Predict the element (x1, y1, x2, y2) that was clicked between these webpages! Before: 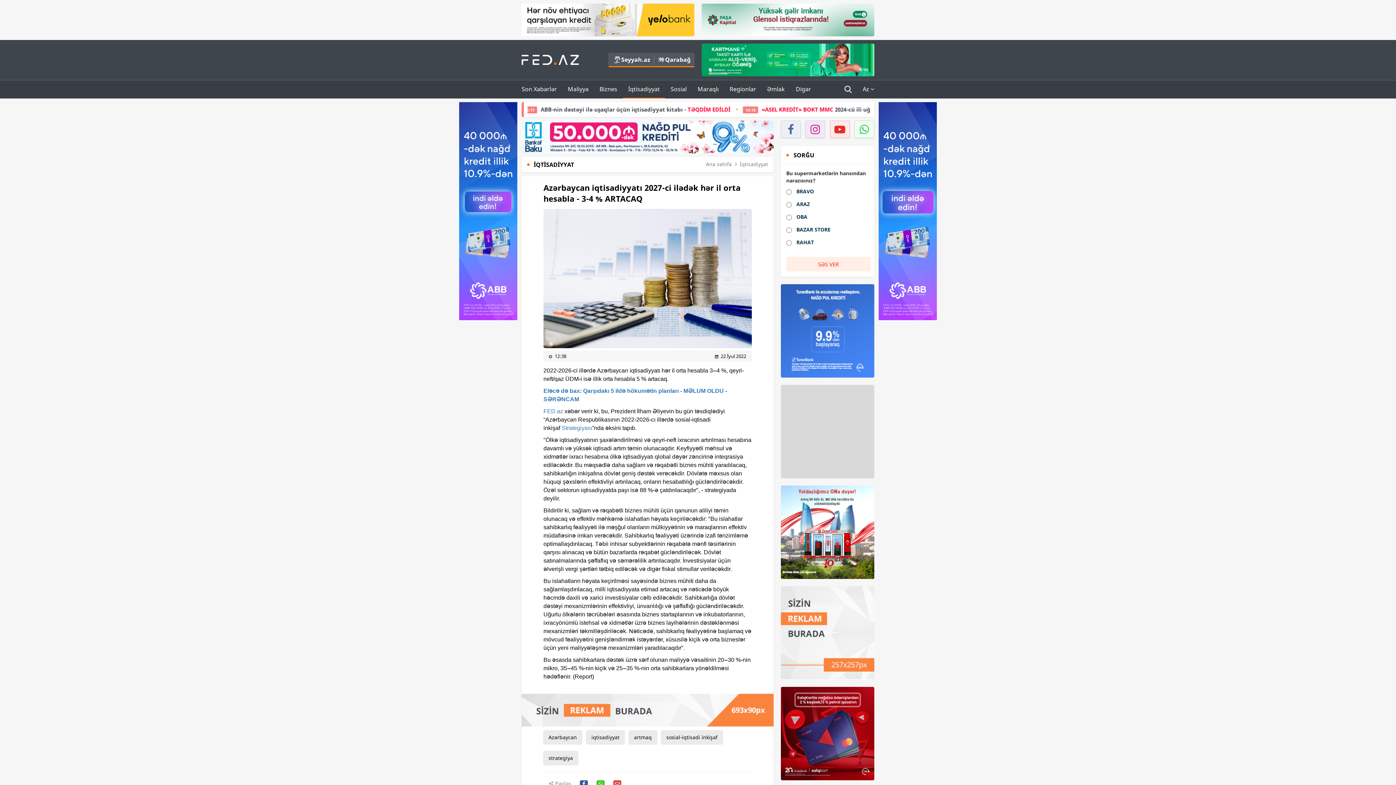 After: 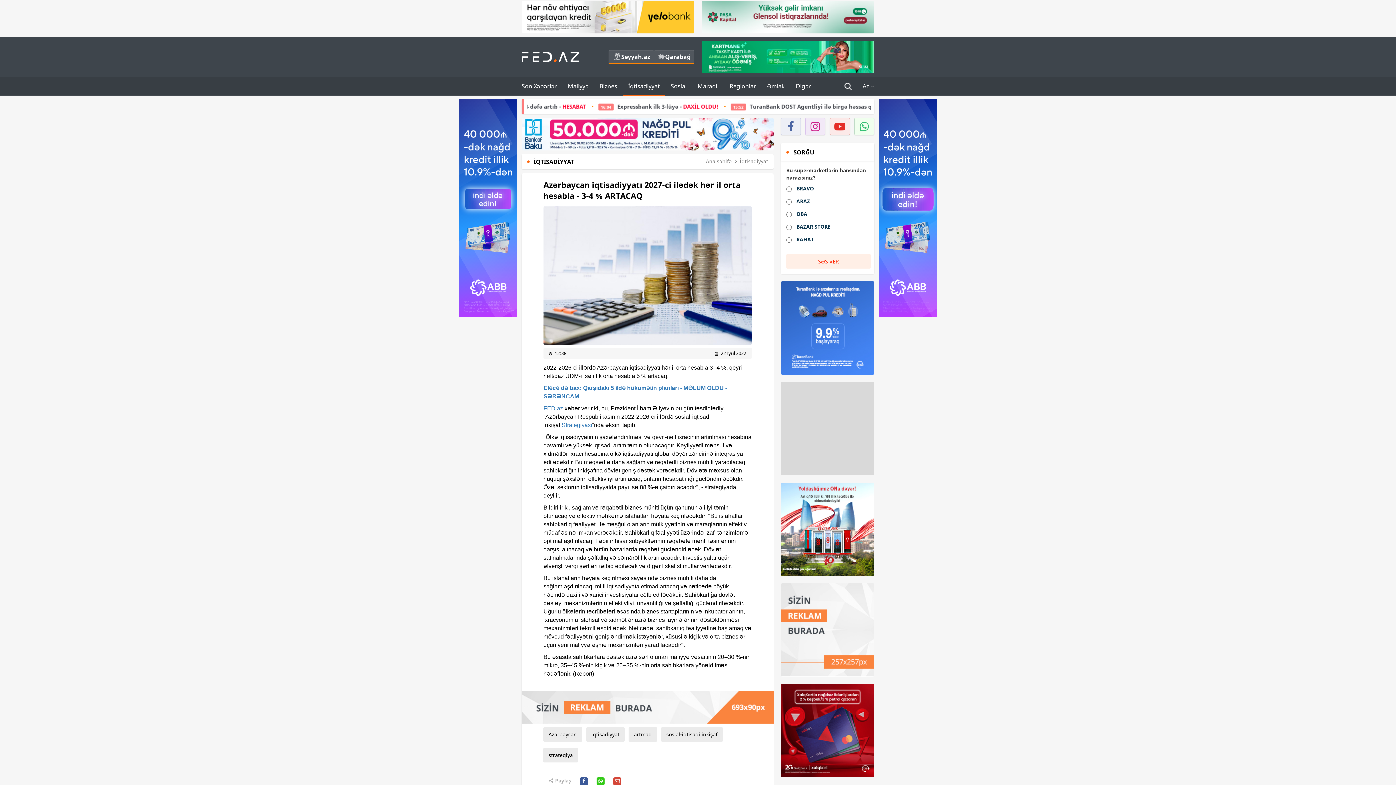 Action: bbox: (613, 780, 621, 788)